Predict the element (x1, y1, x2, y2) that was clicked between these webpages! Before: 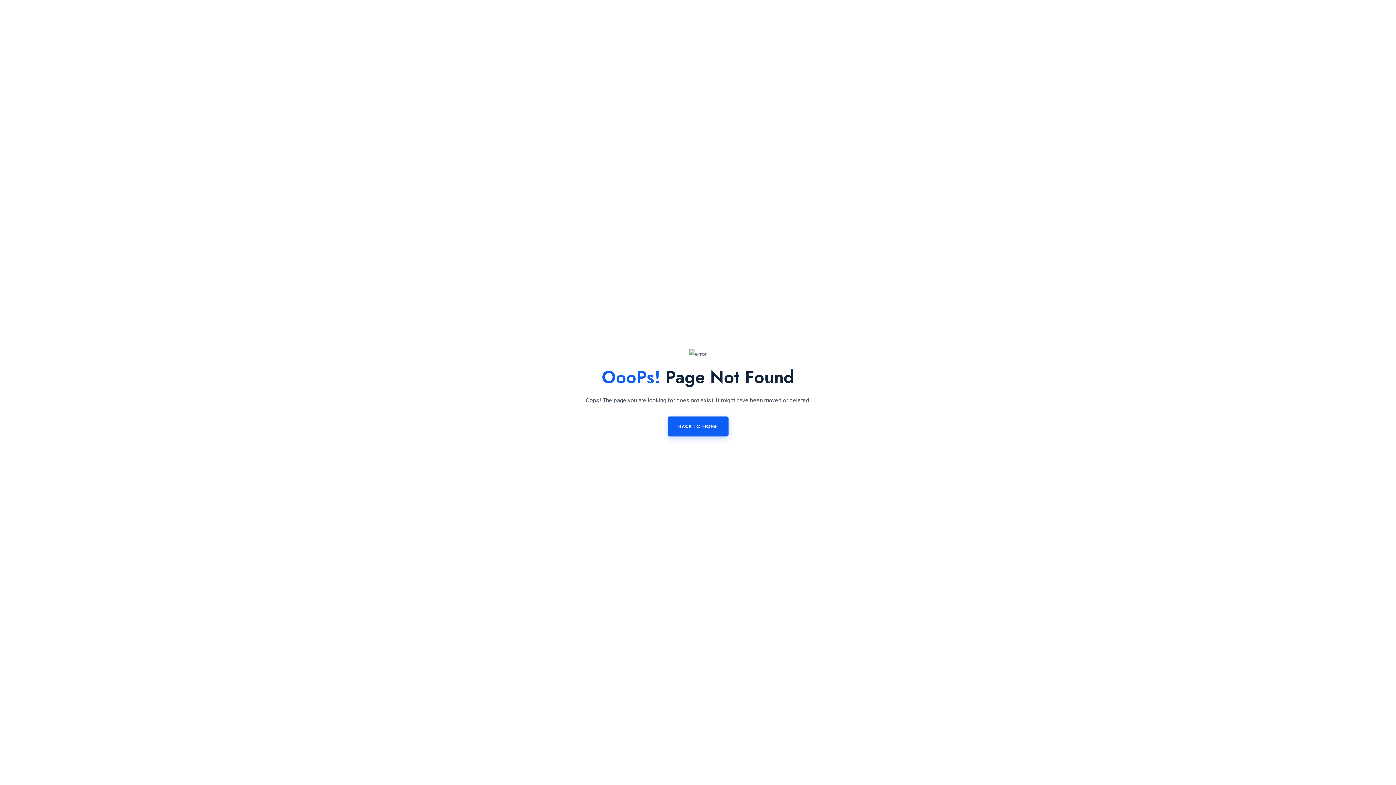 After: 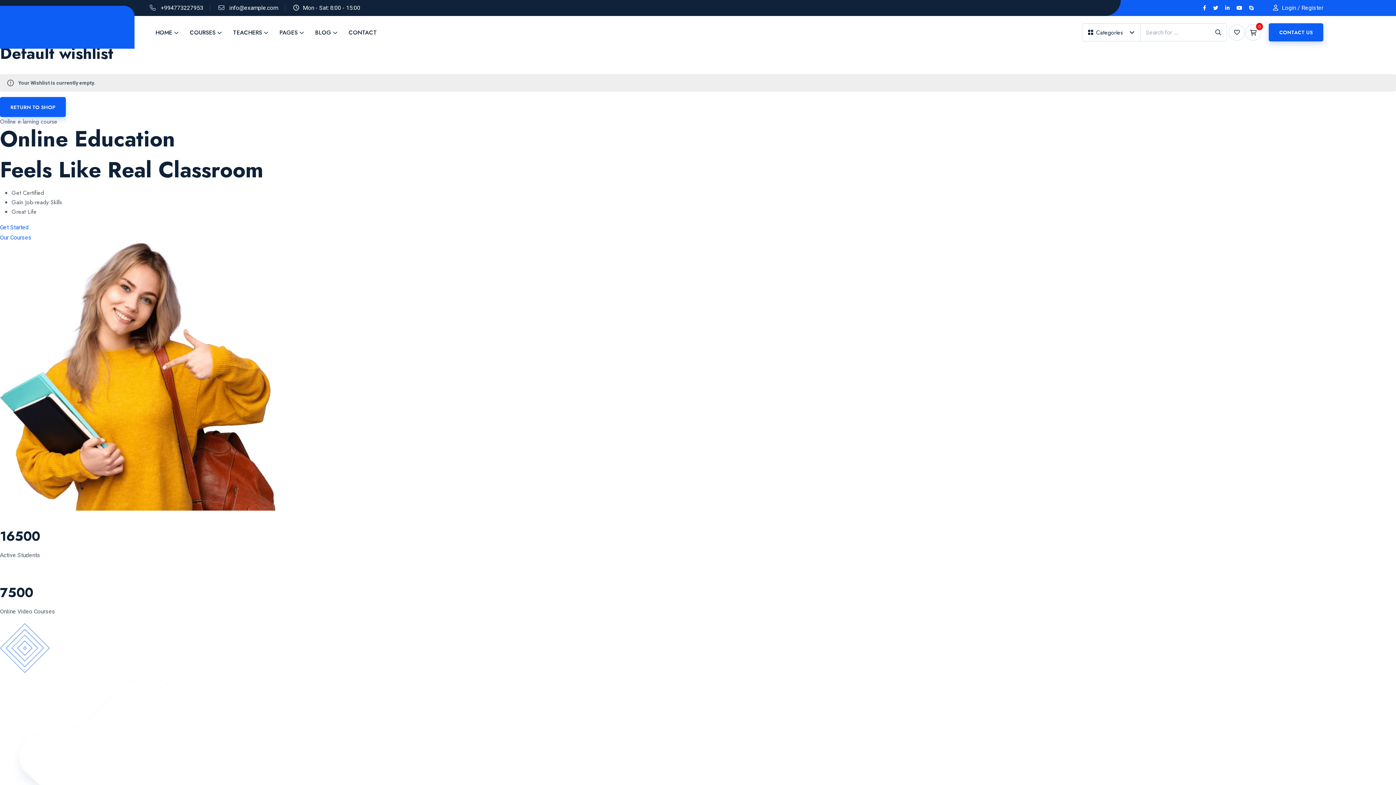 Action: label: BACK TO HOME bbox: (667, 416, 728, 436)